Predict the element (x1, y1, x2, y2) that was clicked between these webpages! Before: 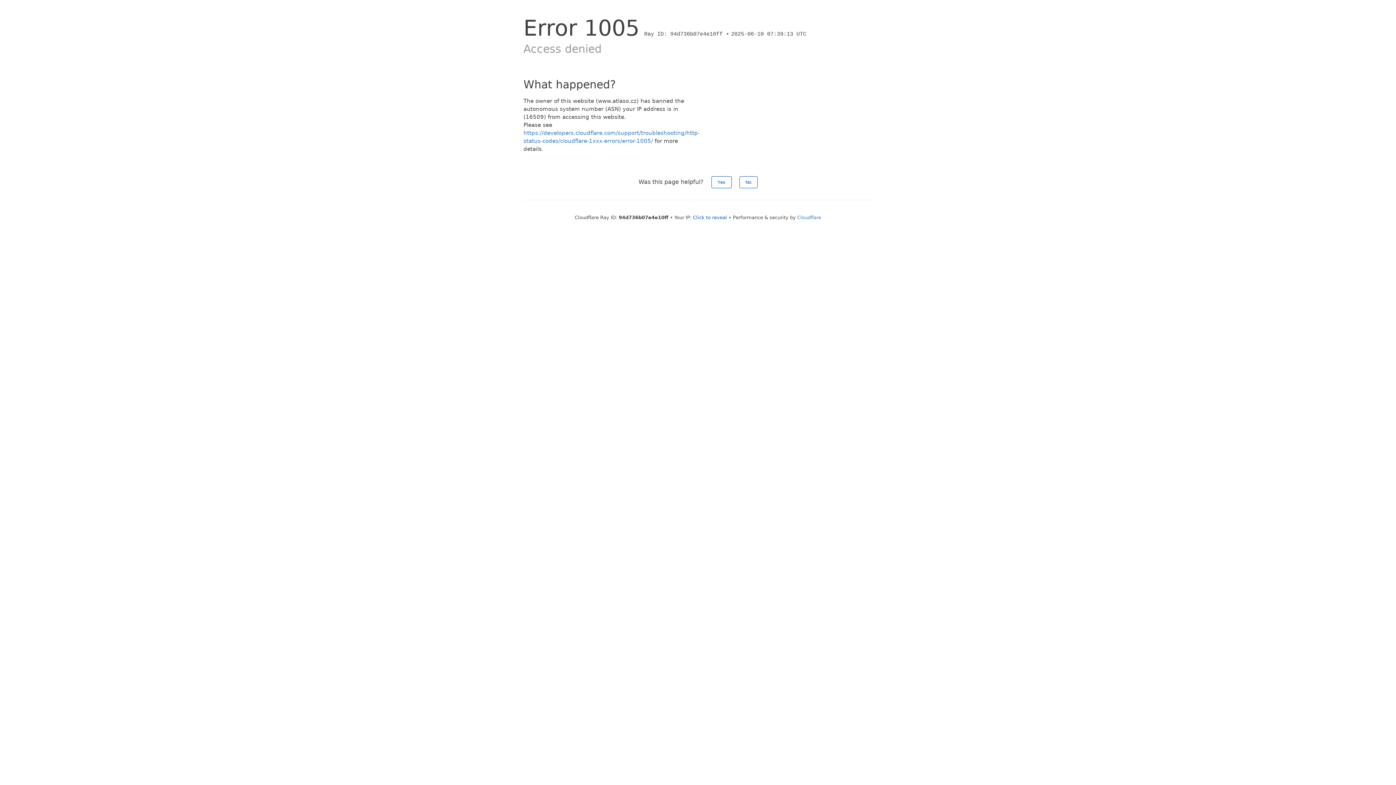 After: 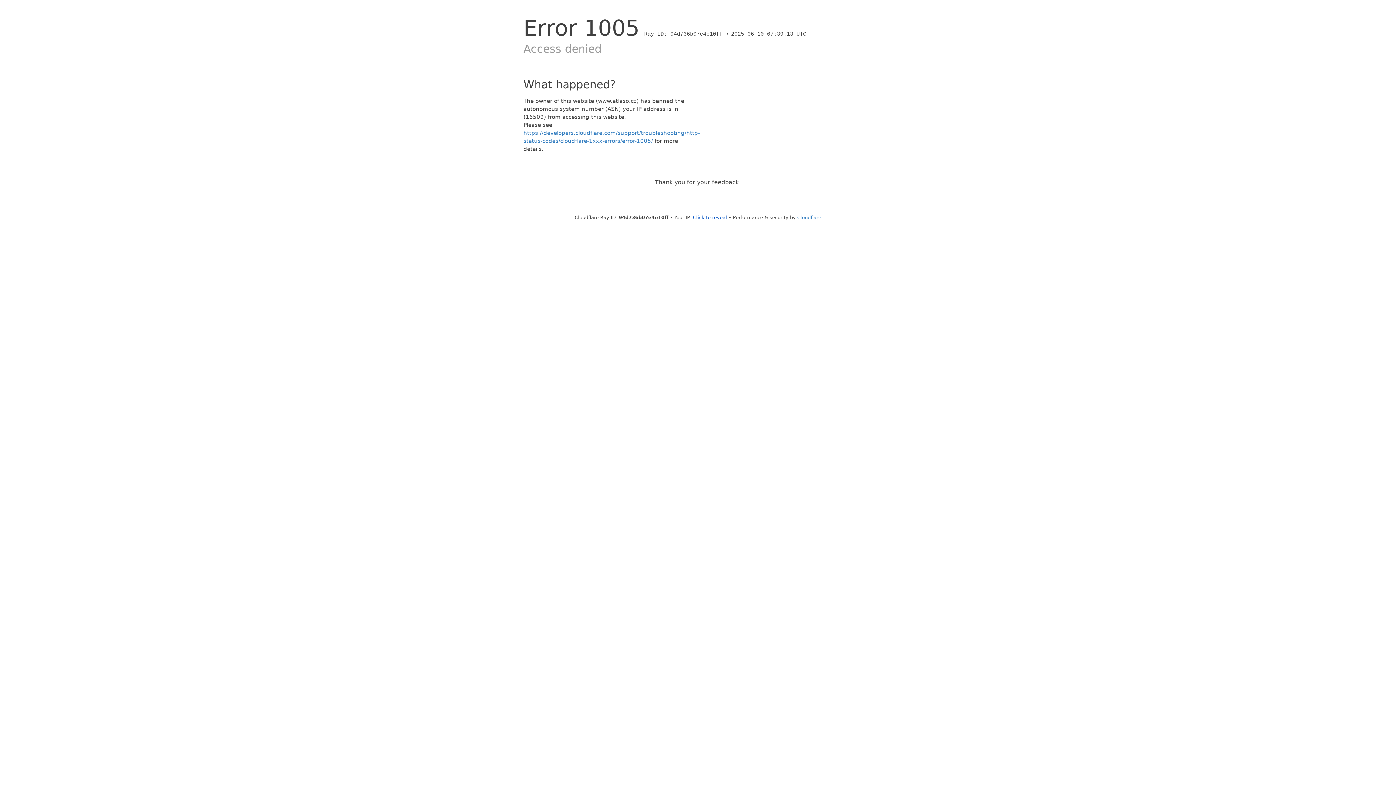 Action: label: No bbox: (739, 176, 757, 188)